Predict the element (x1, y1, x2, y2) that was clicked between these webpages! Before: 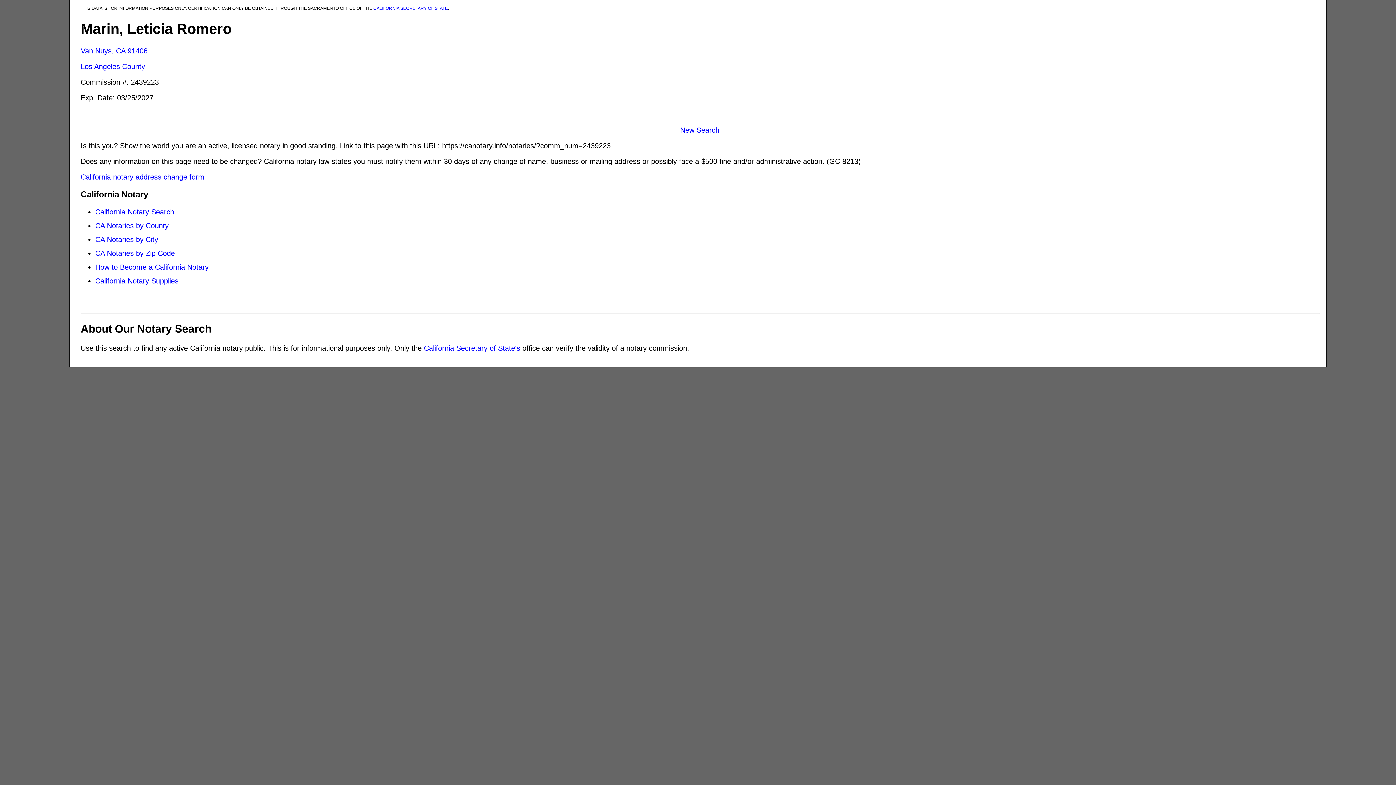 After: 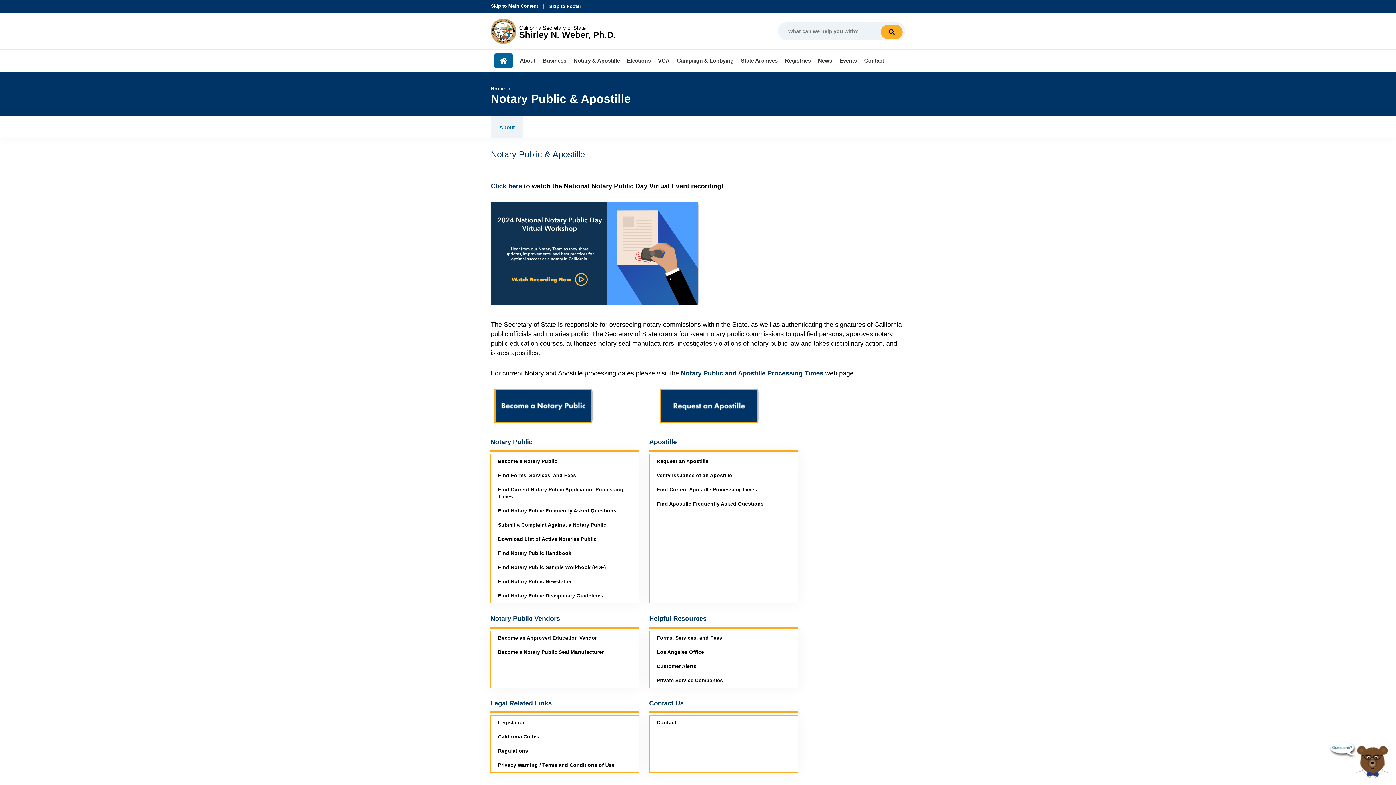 Action: bbox: (373, 5, 448, 10) label: CALIFORNIA SECRETARY OF STATE